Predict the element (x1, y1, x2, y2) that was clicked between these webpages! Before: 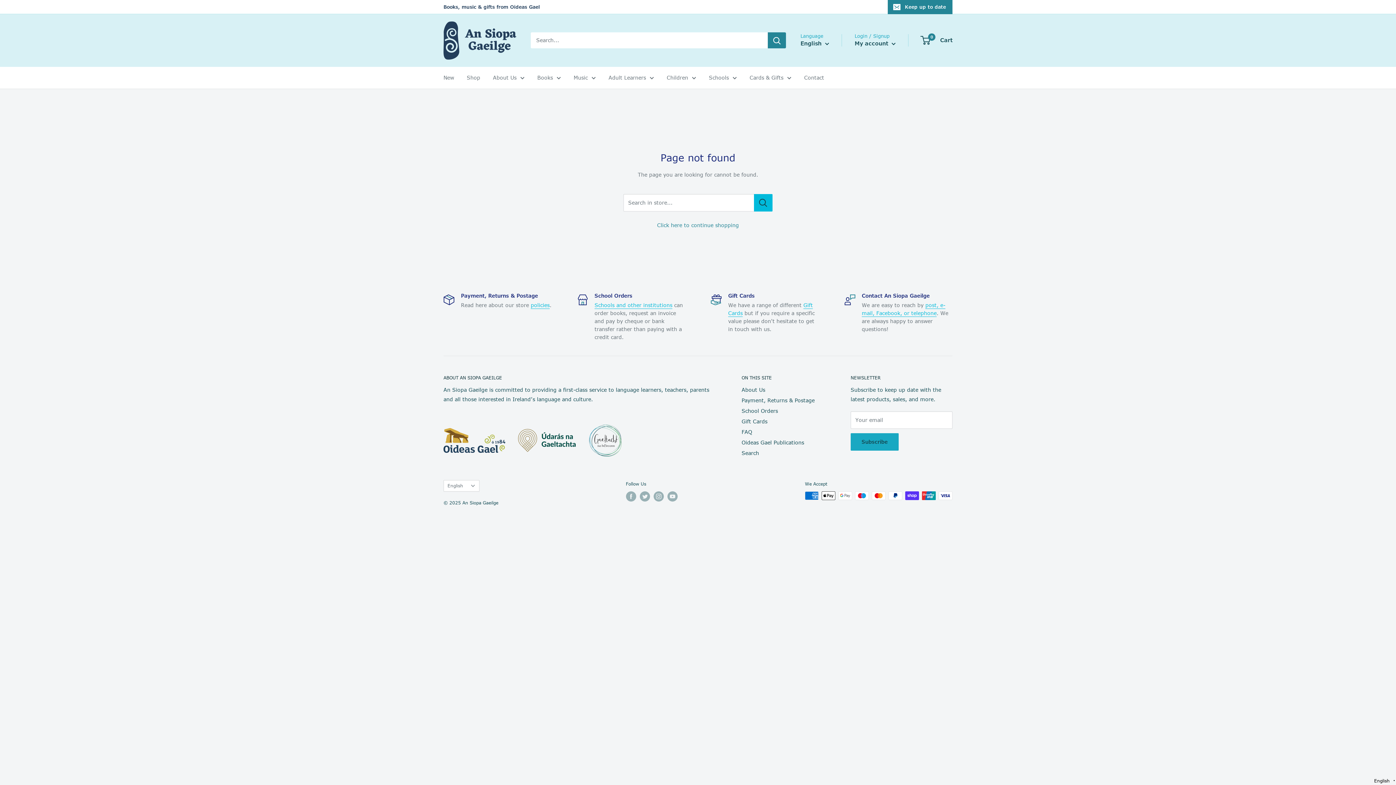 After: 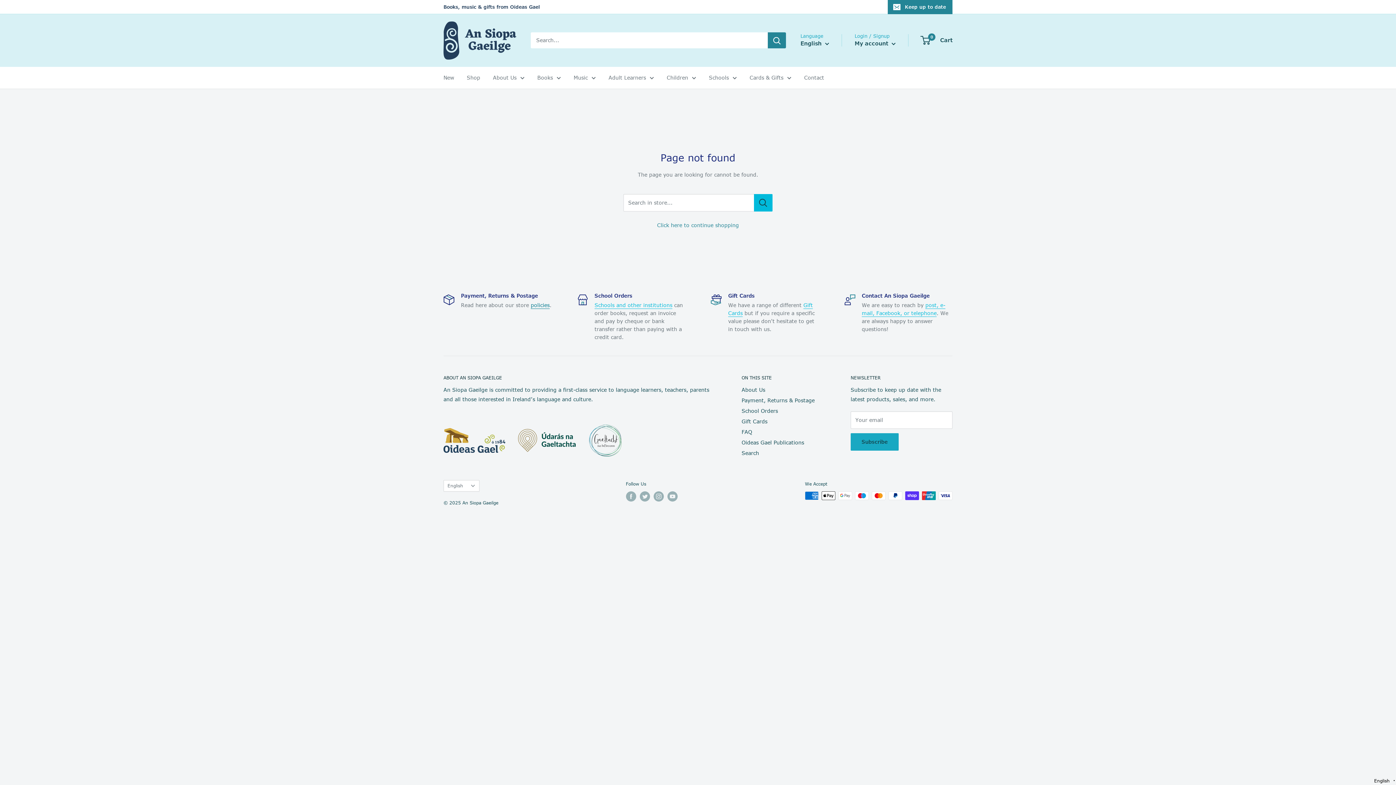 Action: bbox: (530, 301, 549, 308) label: policies